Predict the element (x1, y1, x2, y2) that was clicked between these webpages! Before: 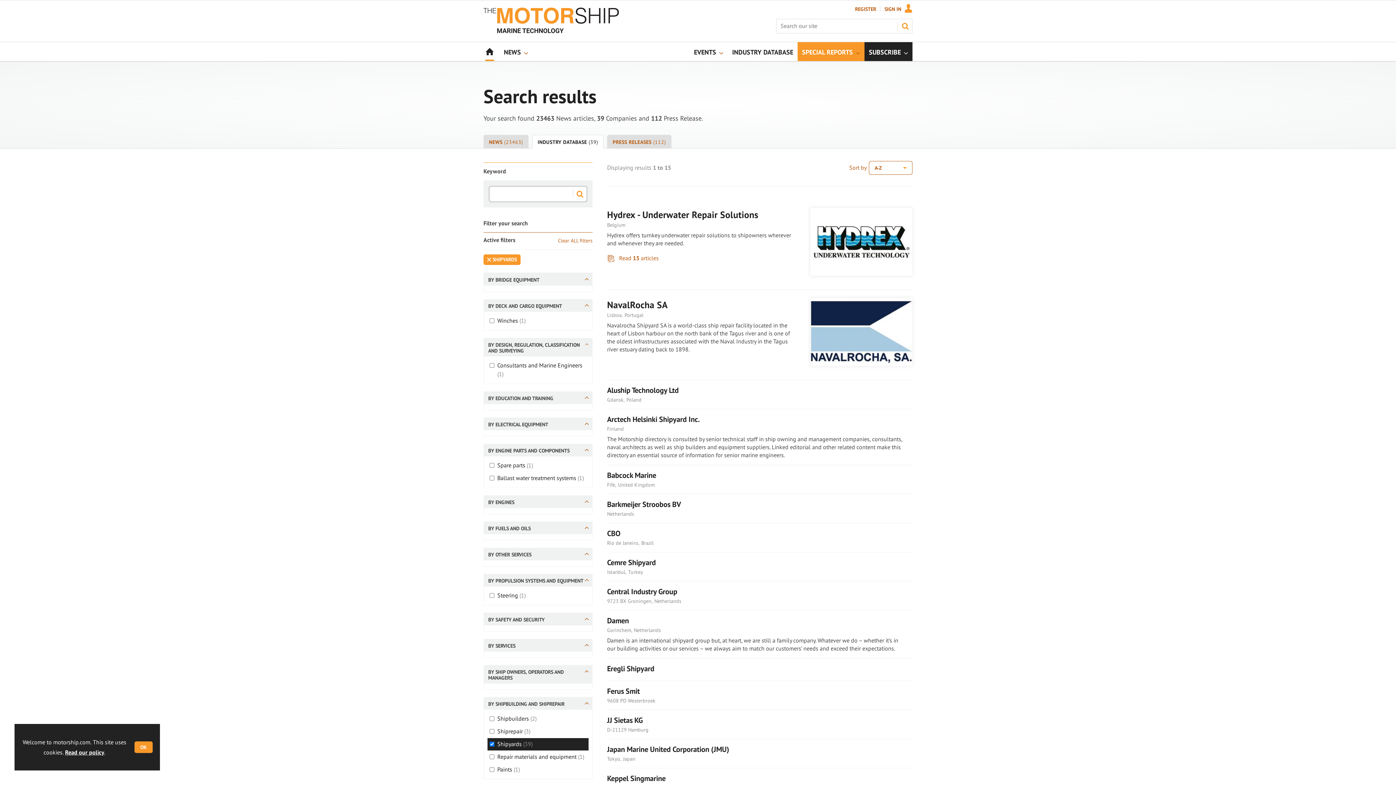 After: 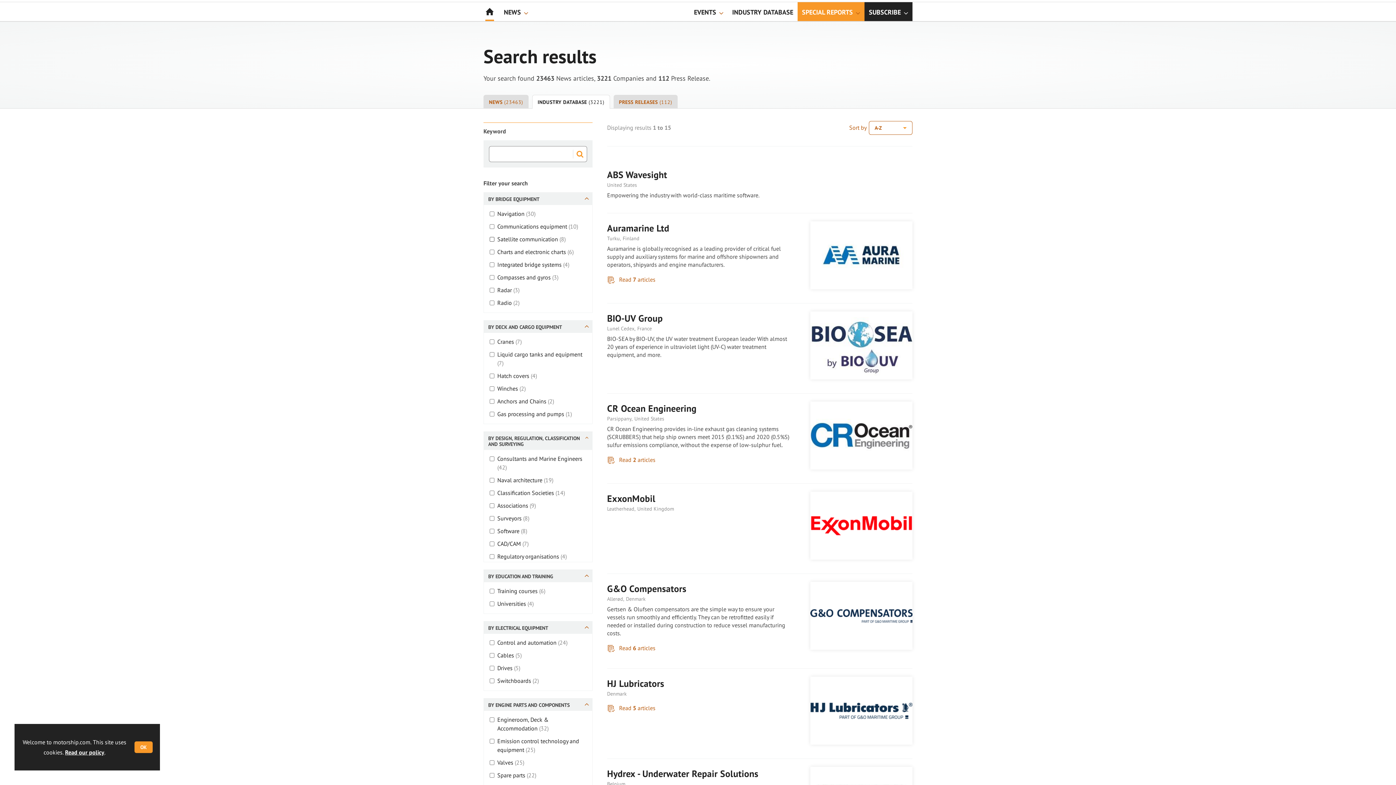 Action: bbox: (558, 237, 592, 244) label: Clear ALL filters